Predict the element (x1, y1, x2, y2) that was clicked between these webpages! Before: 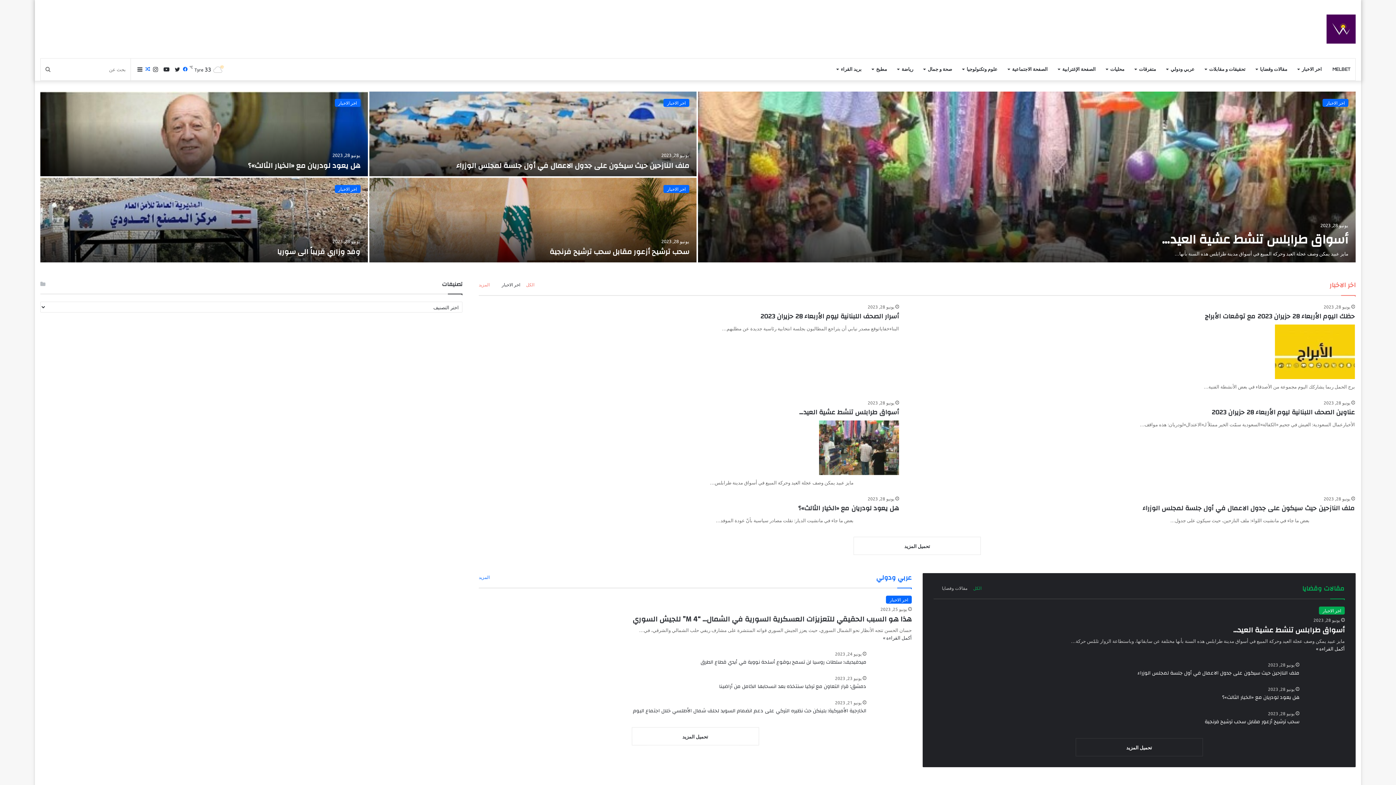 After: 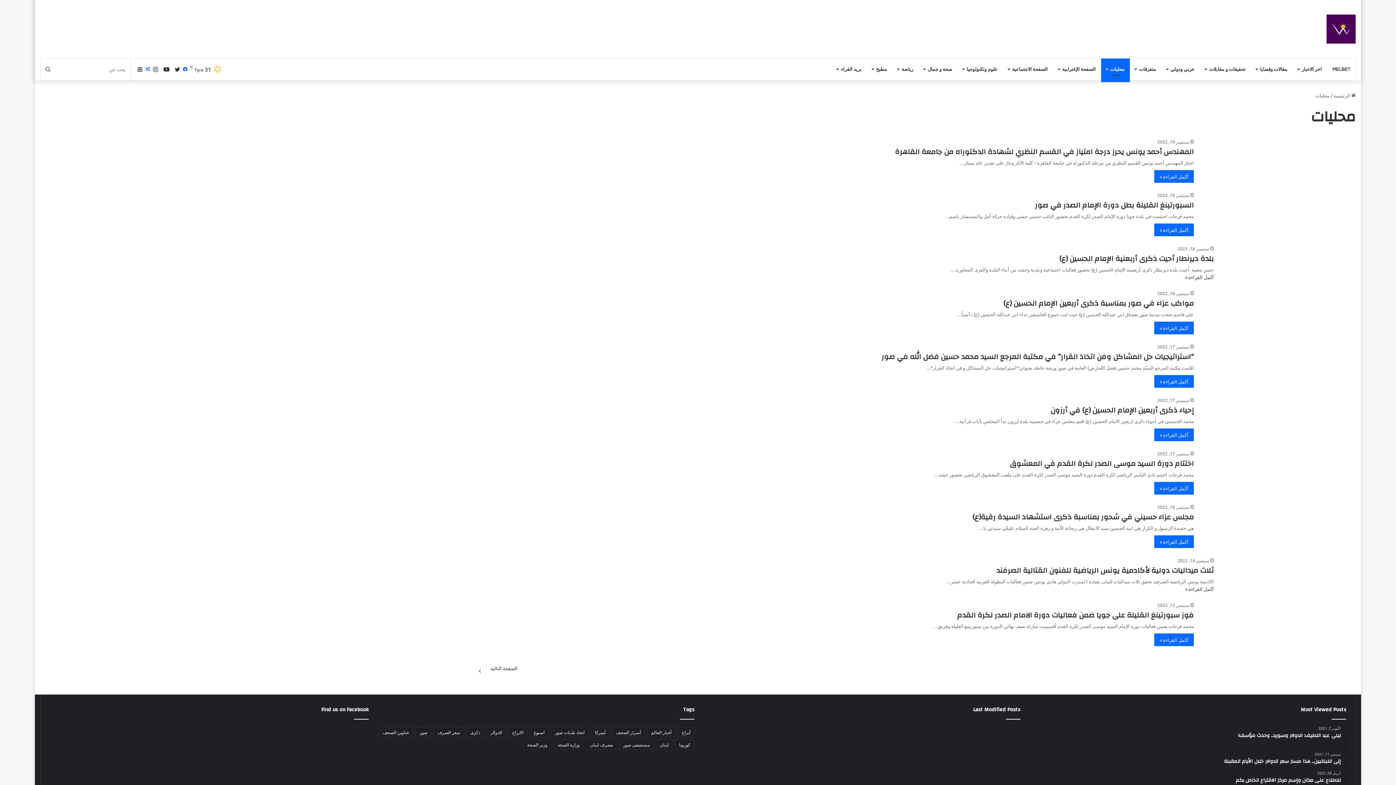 Action: label: محليات bbox: (1101, 58, 1130, 80)